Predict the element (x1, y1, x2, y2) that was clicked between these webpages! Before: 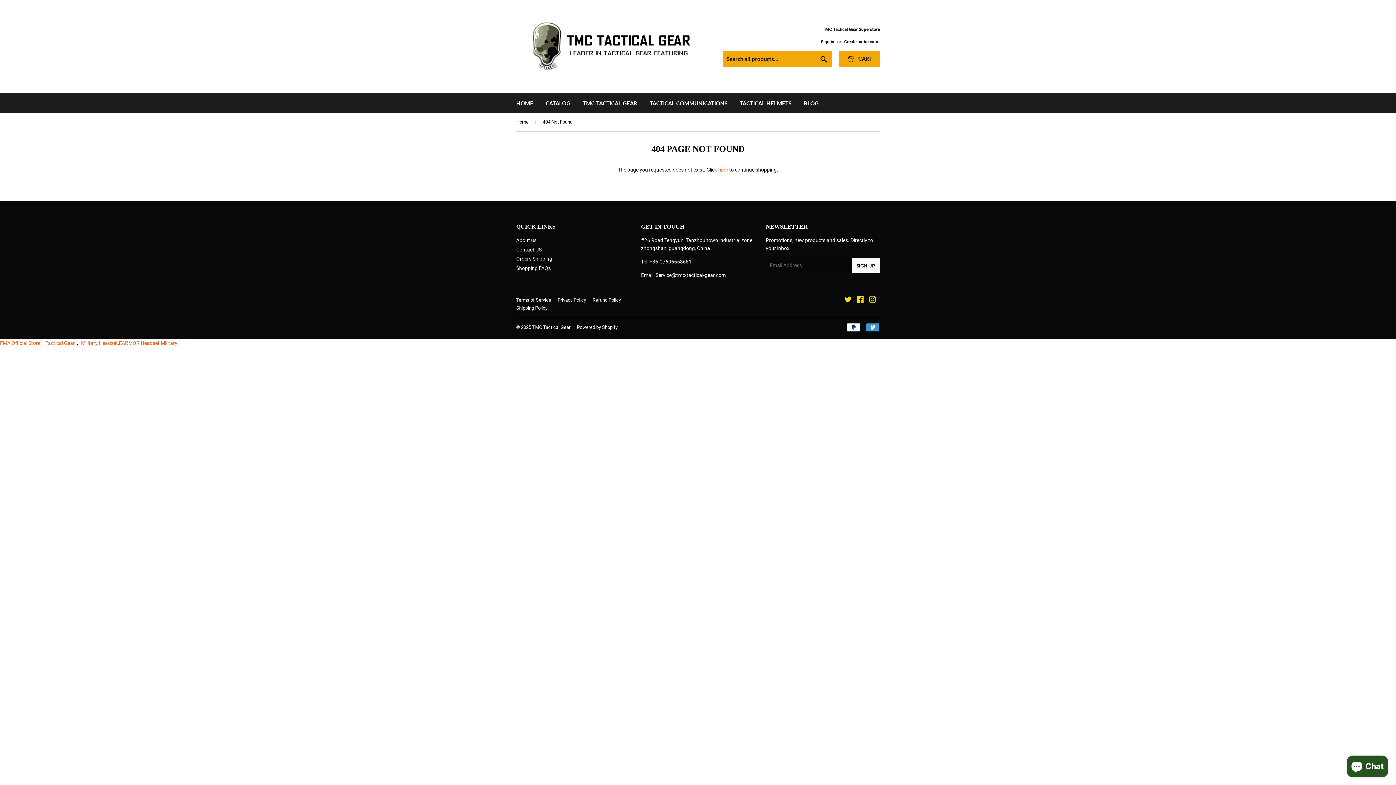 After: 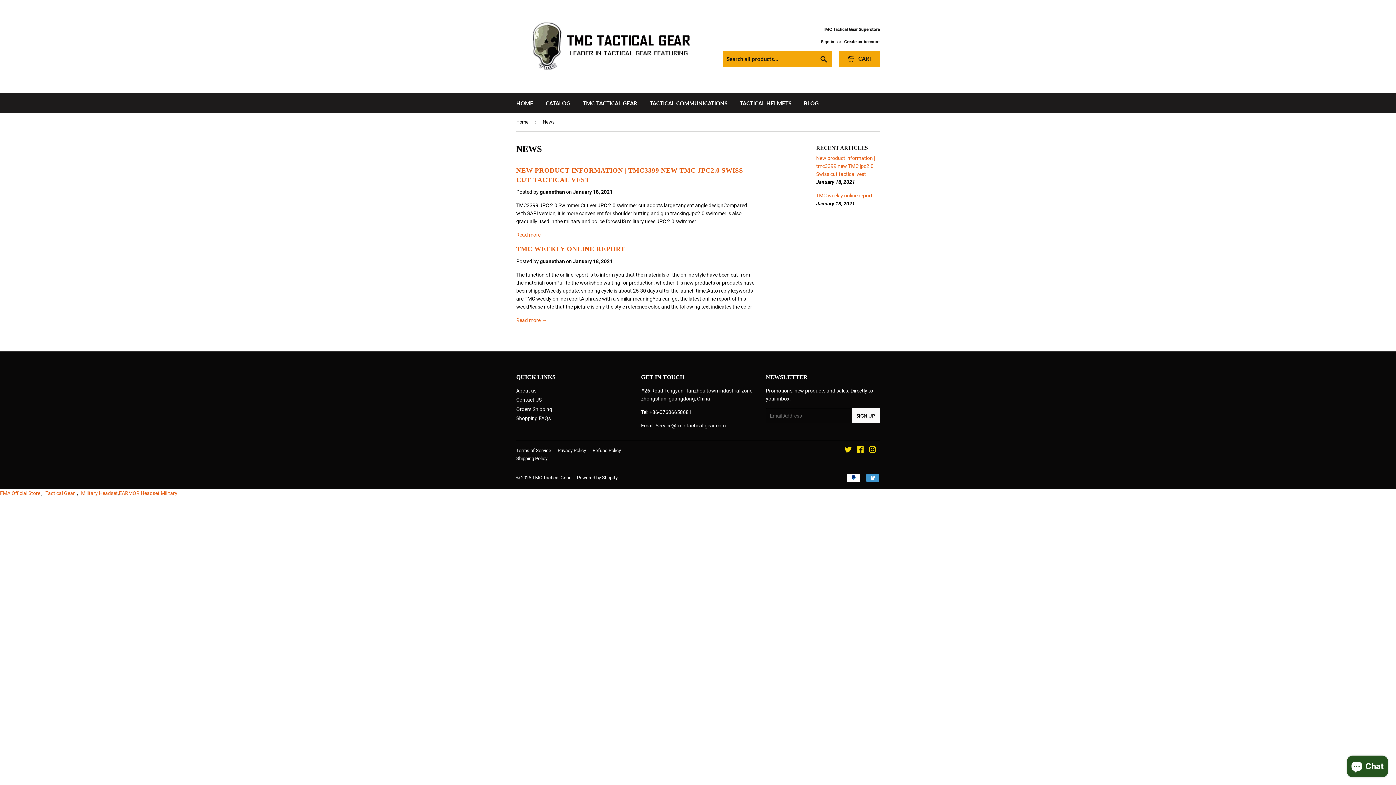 Action: bbox: (798, 93, 824, 113) label: BLOG